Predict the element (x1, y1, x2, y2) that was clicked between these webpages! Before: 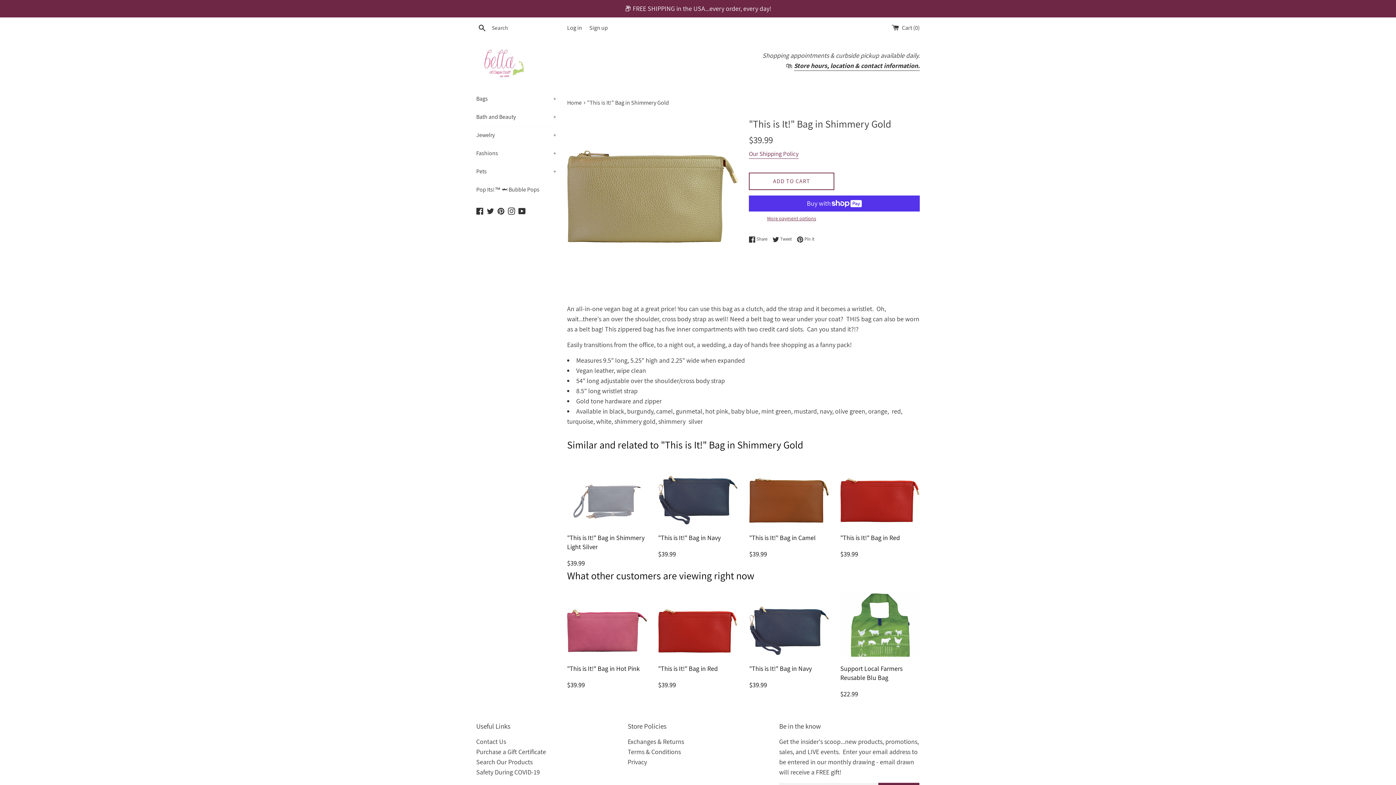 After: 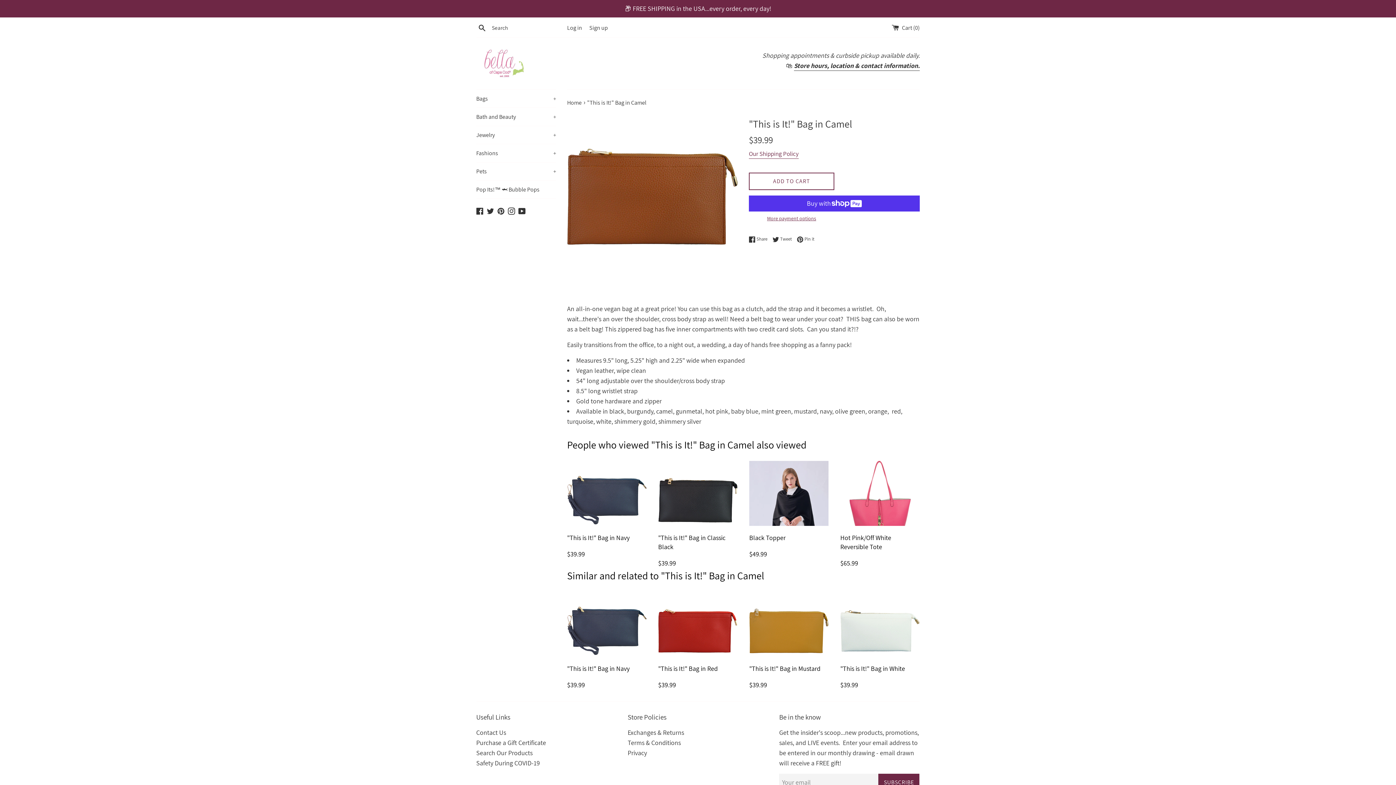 Action: label: "This is It!" Bag in Camel

$39.99 bbox: (749, 460, 828, 568)